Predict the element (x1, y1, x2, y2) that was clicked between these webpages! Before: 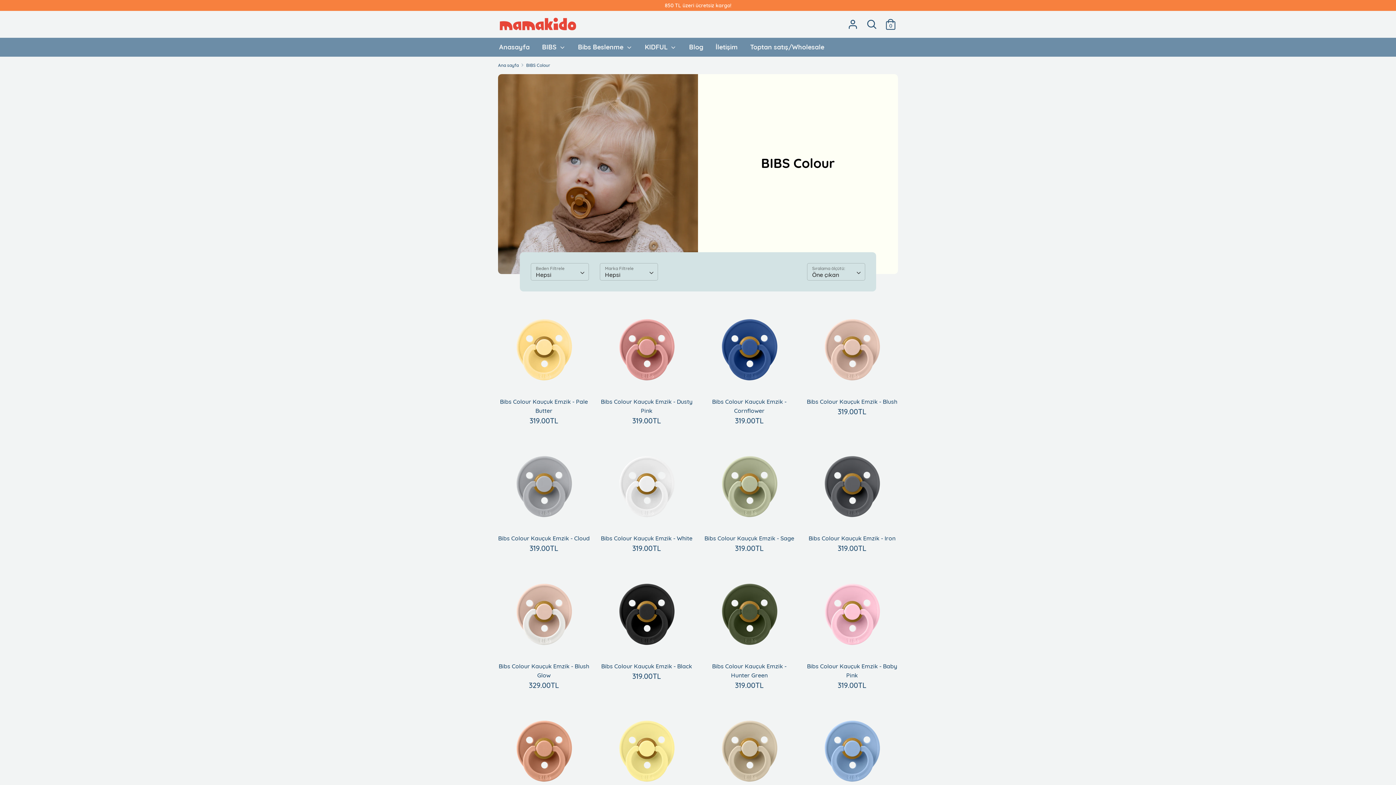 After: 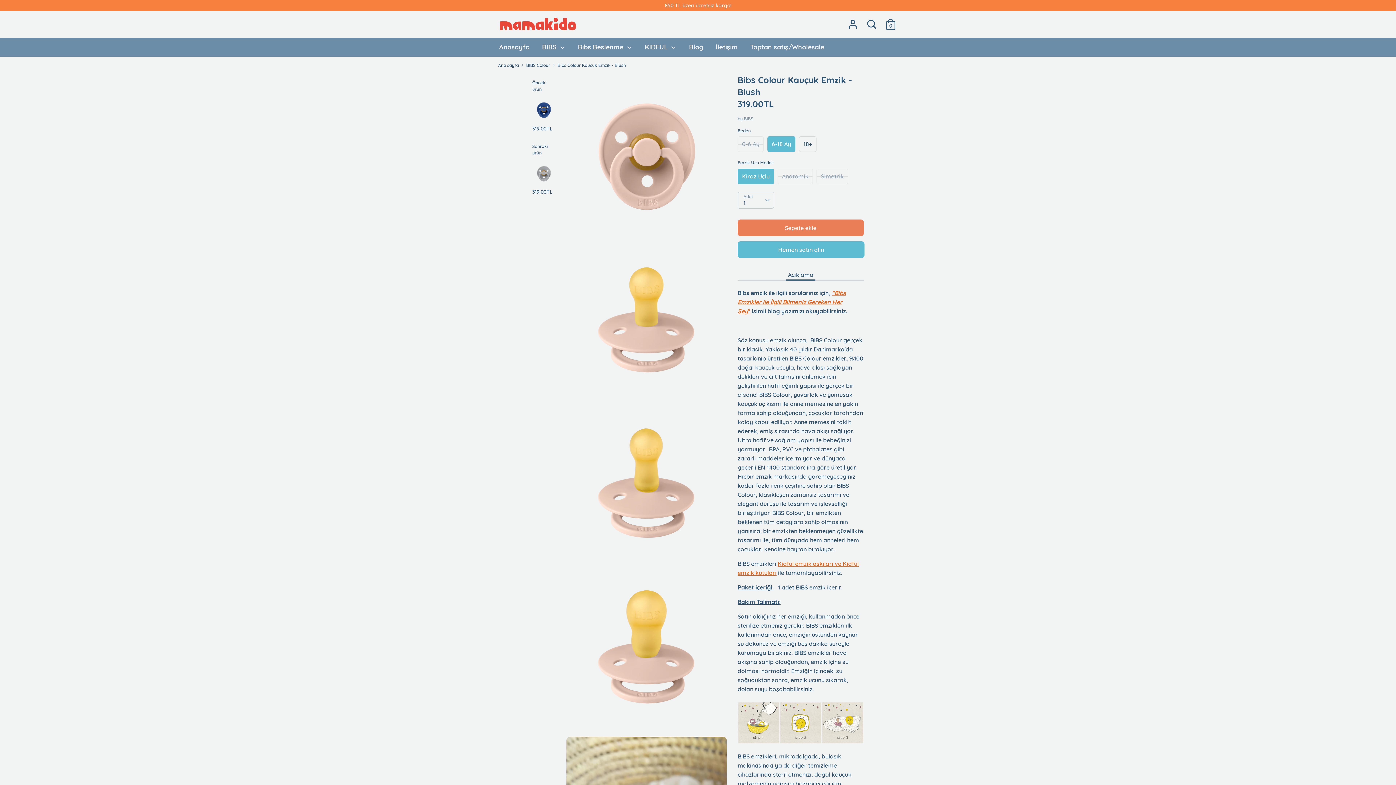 Action: bbox: (807, 398, 897, 405) label: Bibs Colour Kauçuk Emzik - Blush